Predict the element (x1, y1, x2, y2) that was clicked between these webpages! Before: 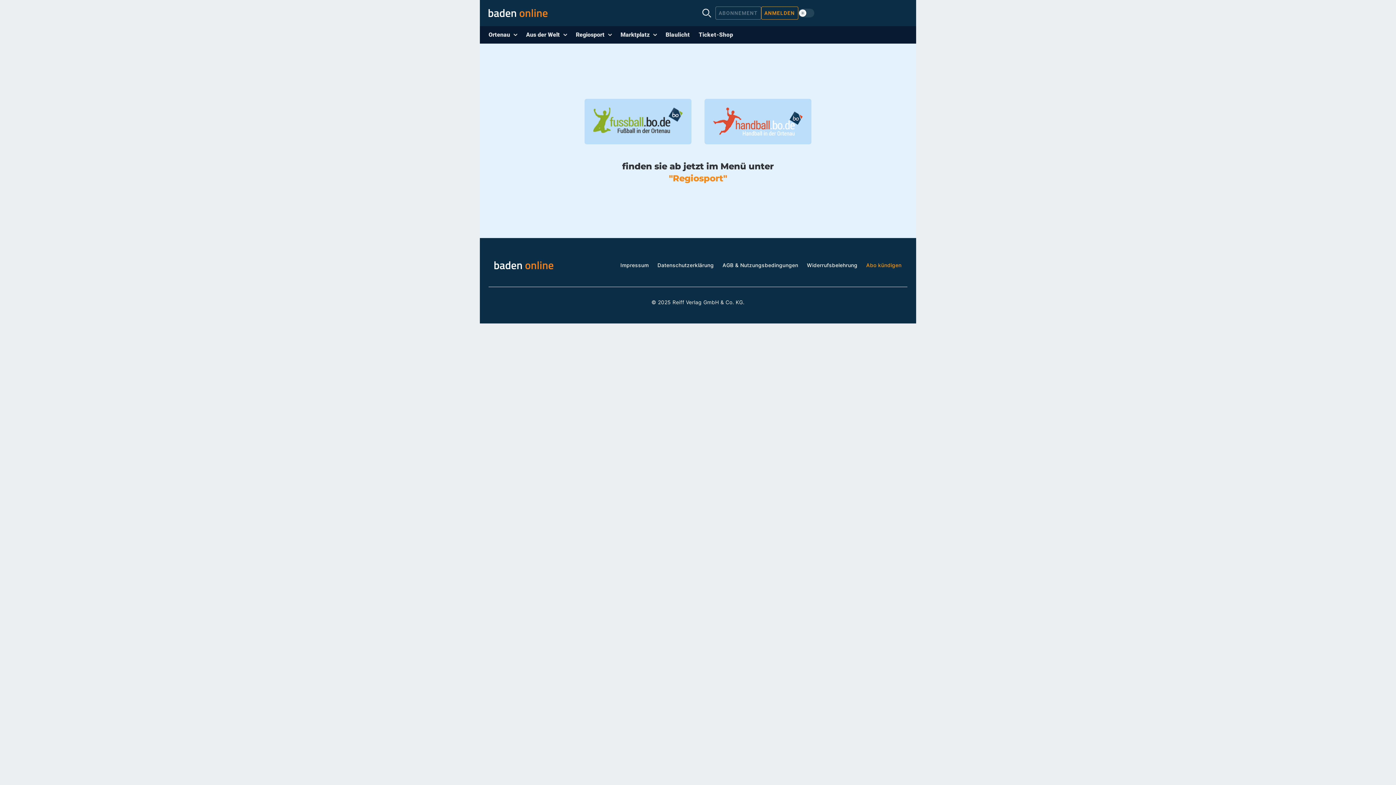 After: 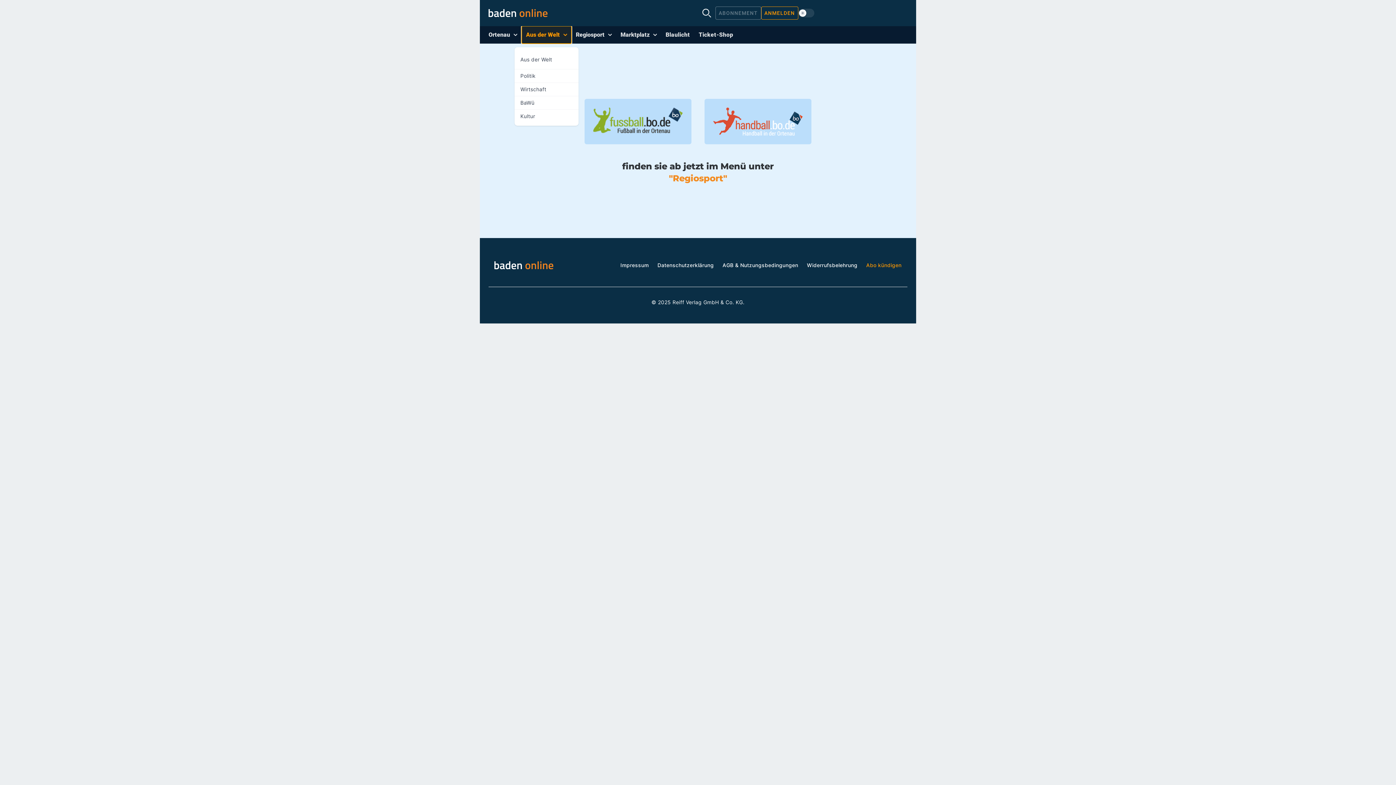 Action: bbox: (521, 26, 571, 43) label: Aus der Welt